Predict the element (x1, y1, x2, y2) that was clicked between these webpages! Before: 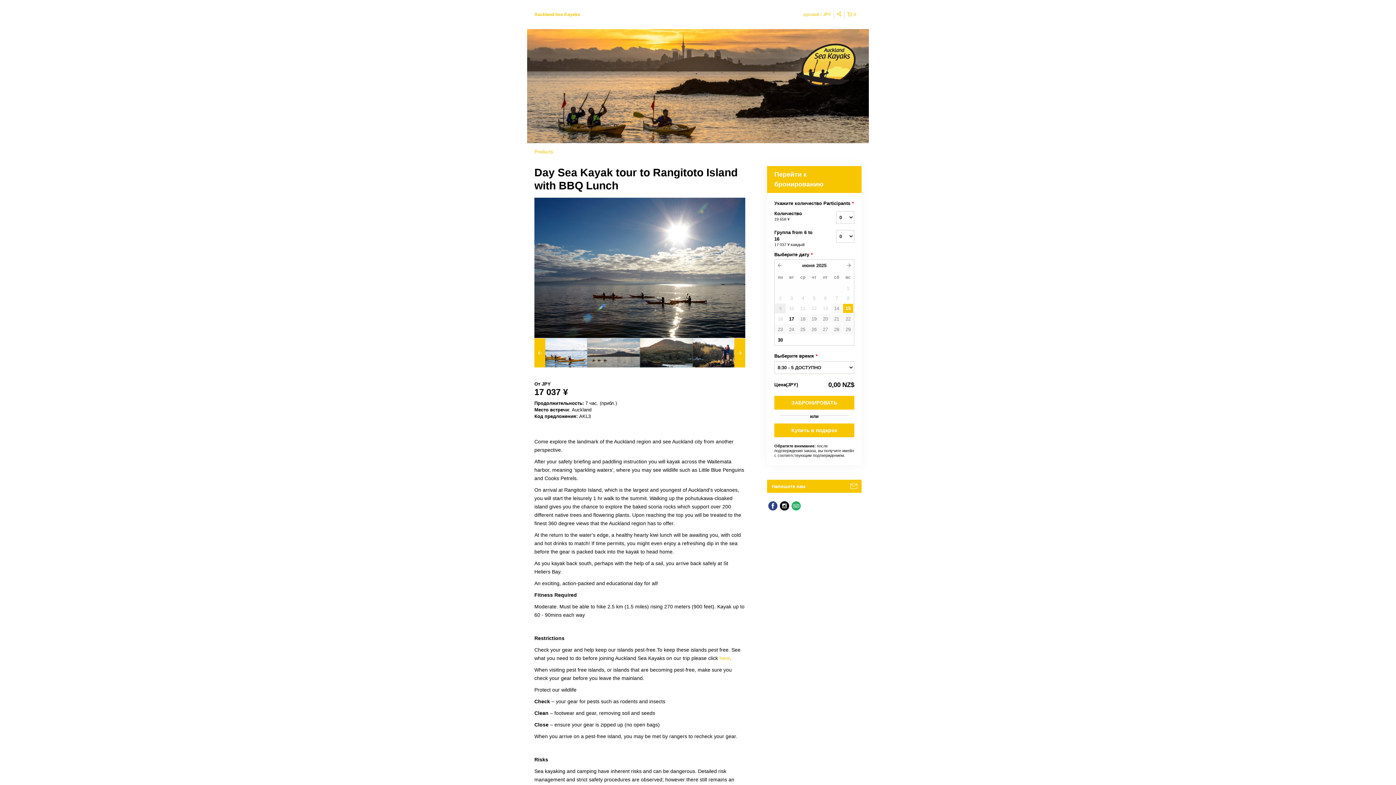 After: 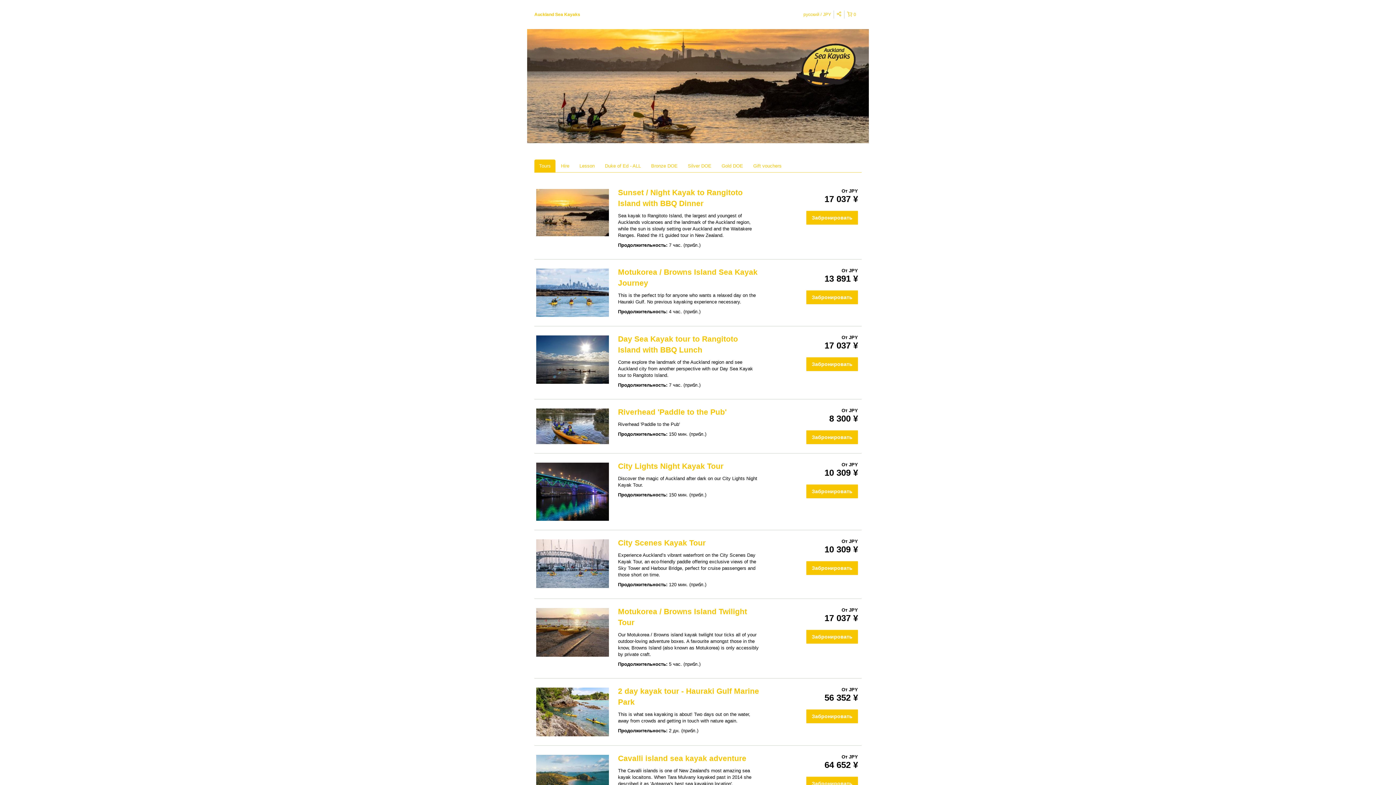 Action: bbox: (534, 12, 580, 17) label: Auckland Sea Kayaks